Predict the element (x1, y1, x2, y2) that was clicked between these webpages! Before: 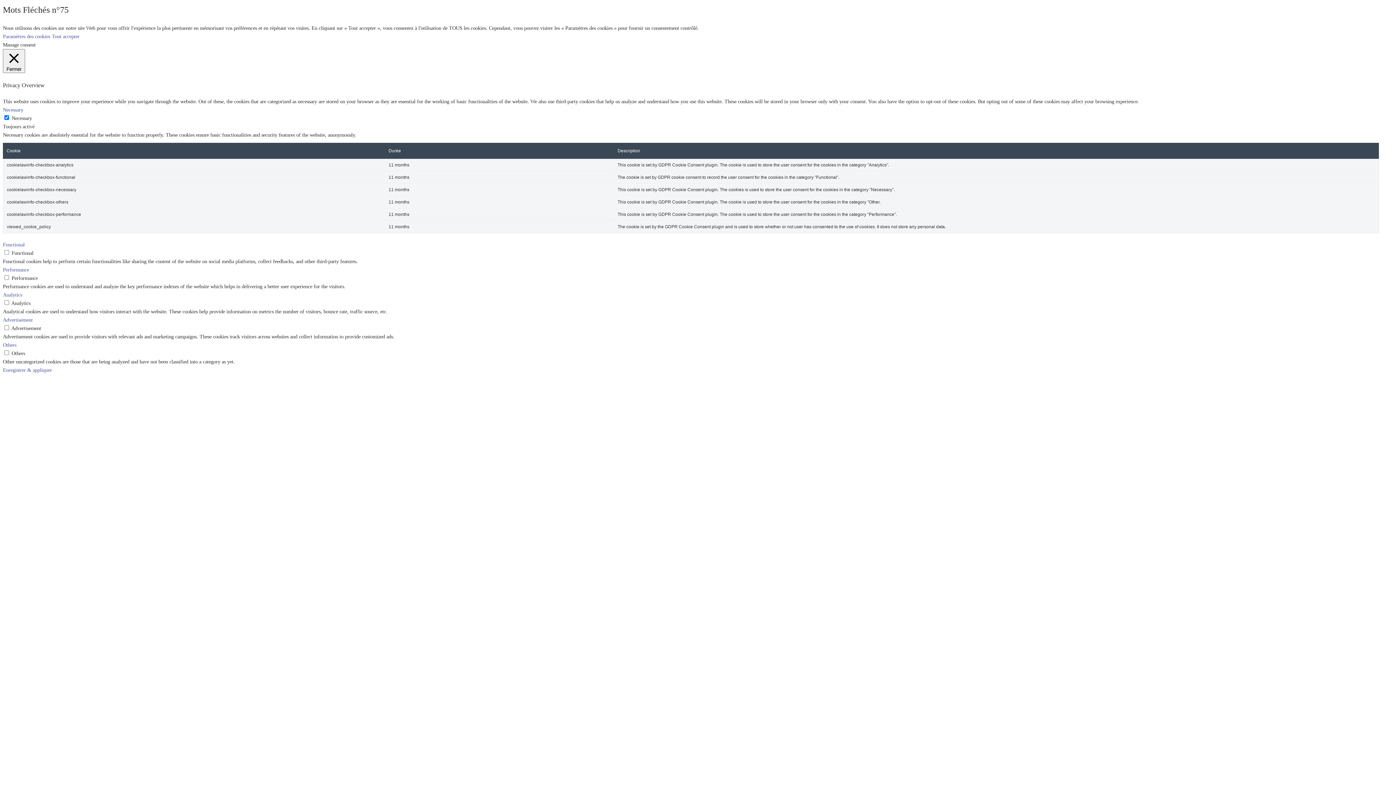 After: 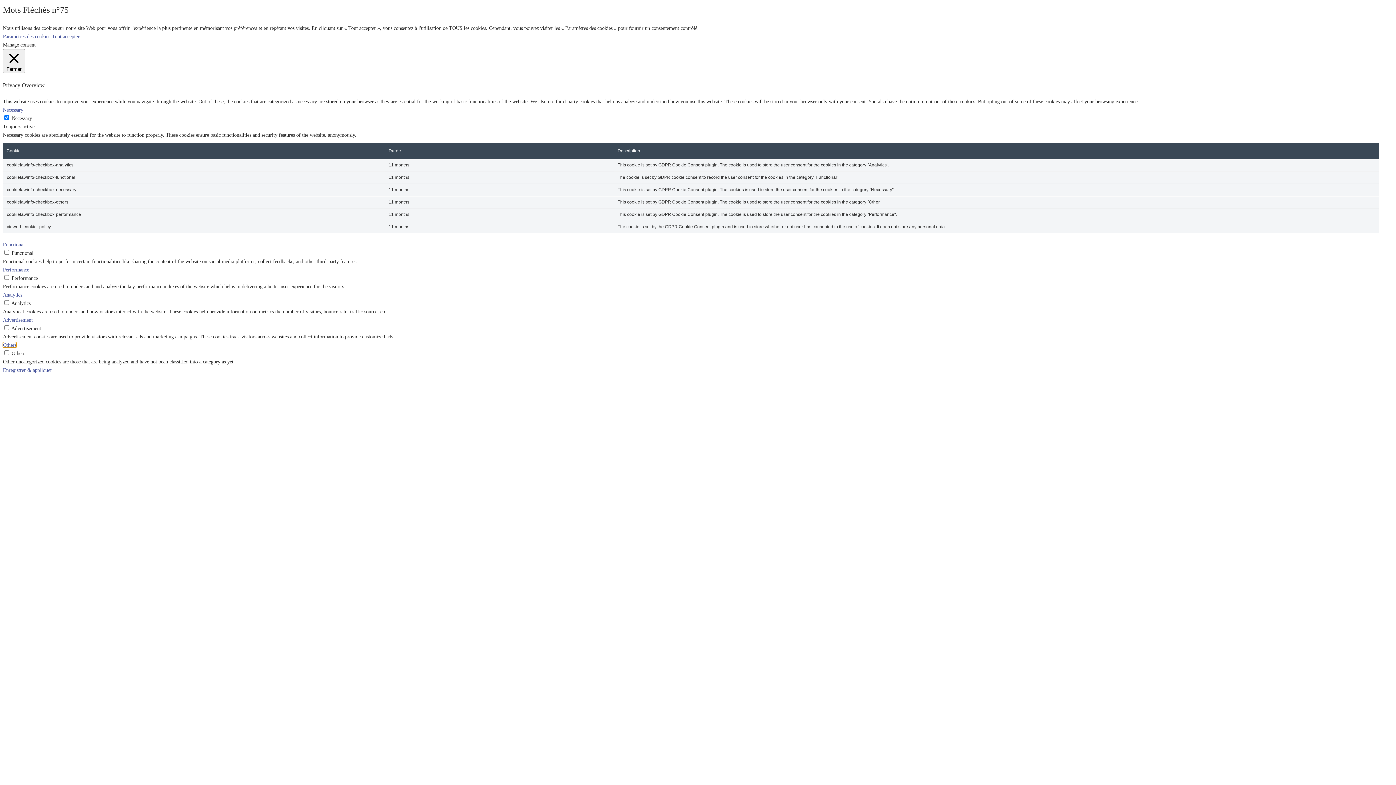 Action: bbox: (2, 342, 16, 348) label: Others